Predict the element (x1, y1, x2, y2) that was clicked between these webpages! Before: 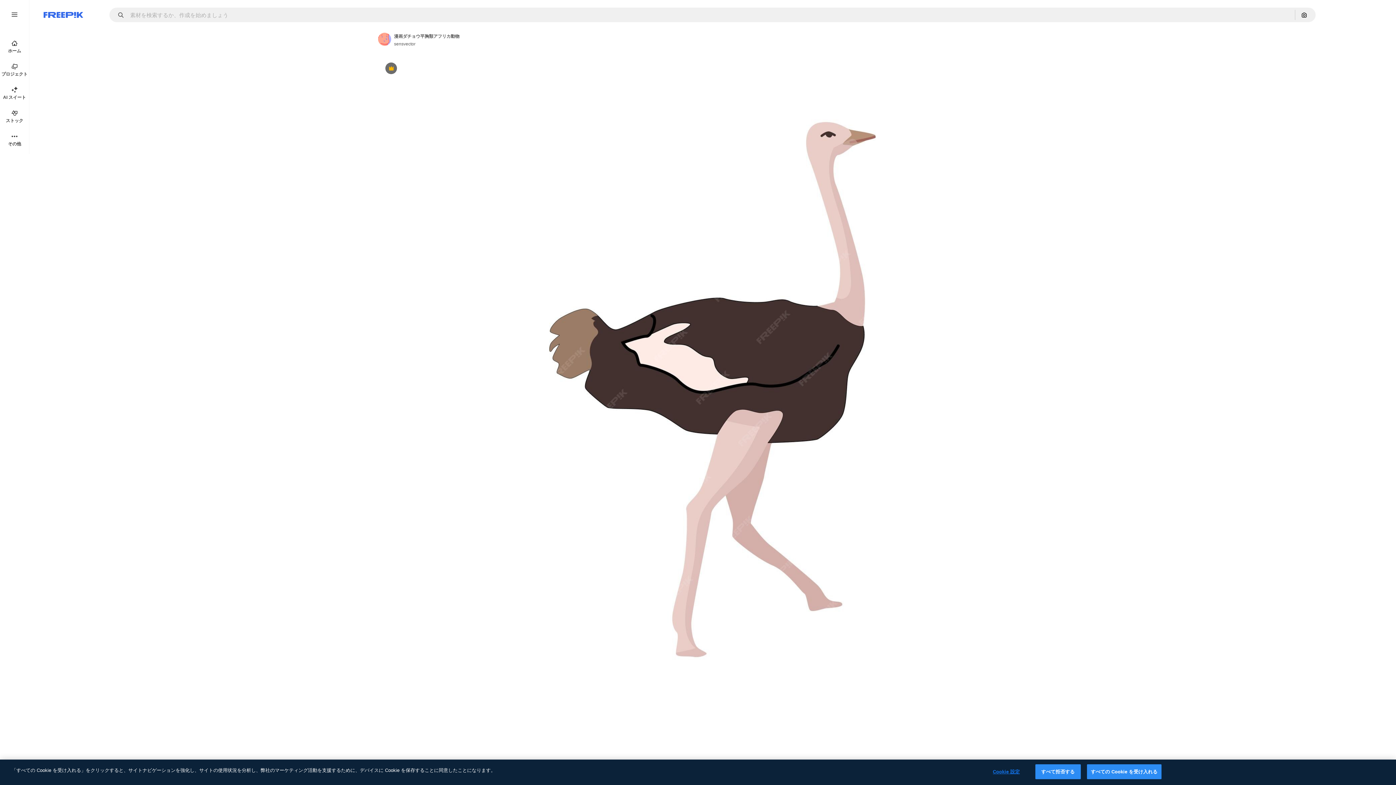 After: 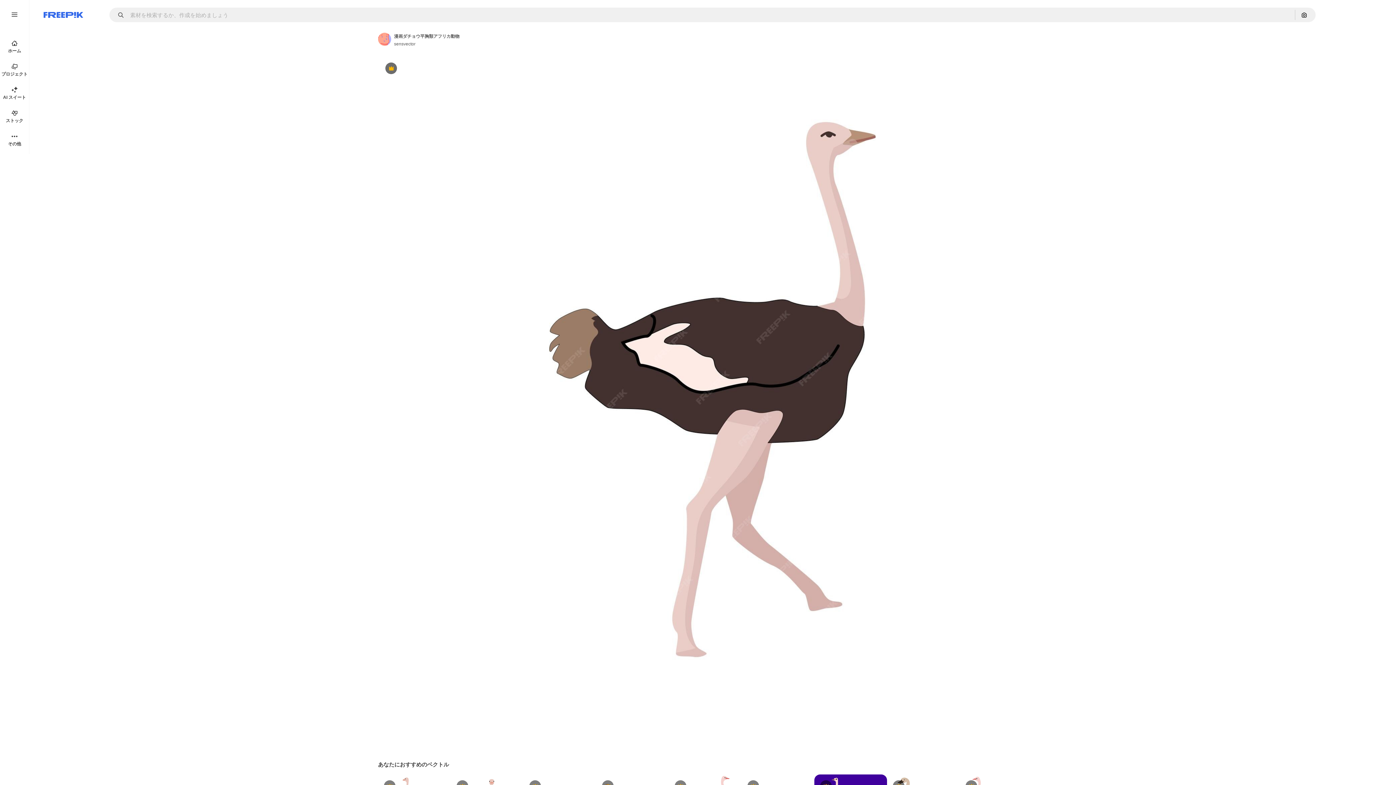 Action: bbox: (1035, 764, 1080, 779) label: すべて拒否する